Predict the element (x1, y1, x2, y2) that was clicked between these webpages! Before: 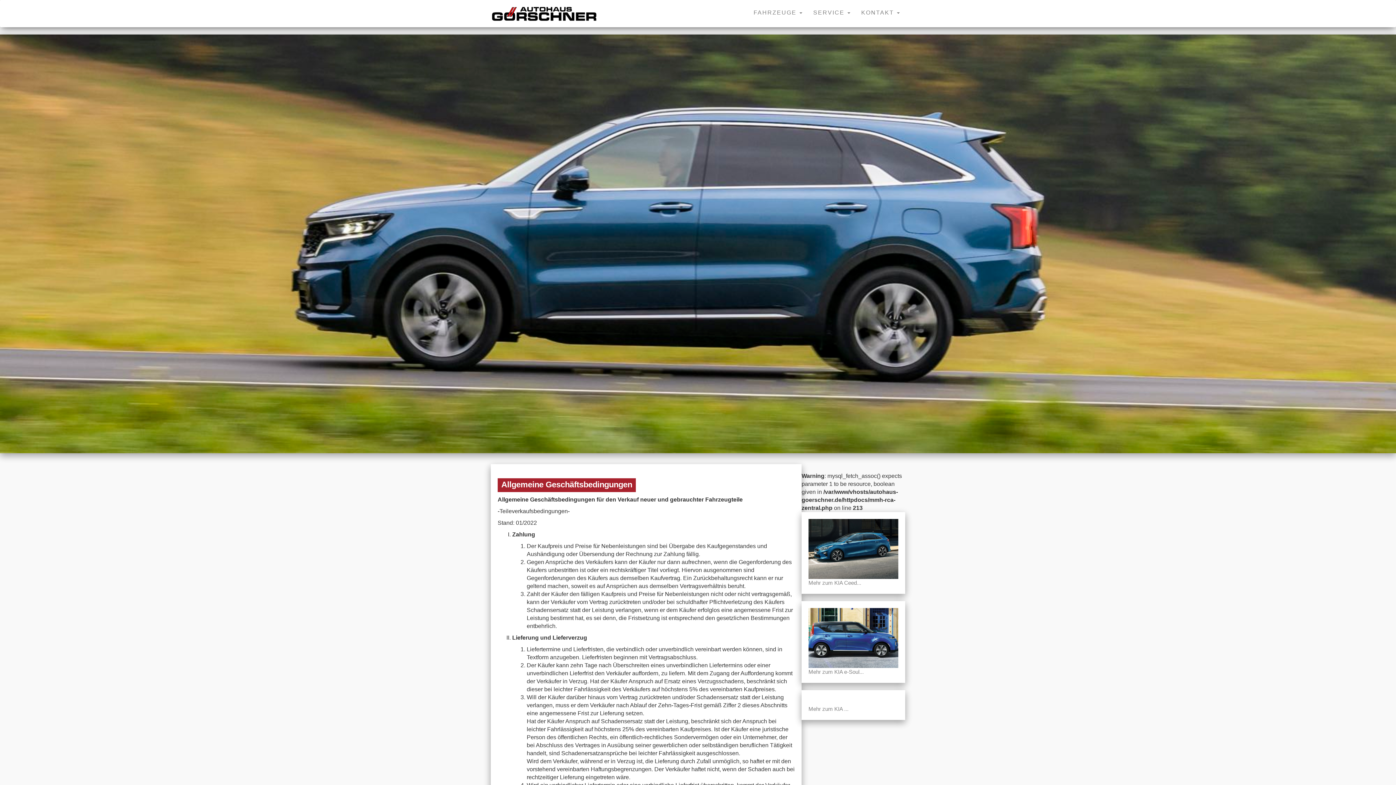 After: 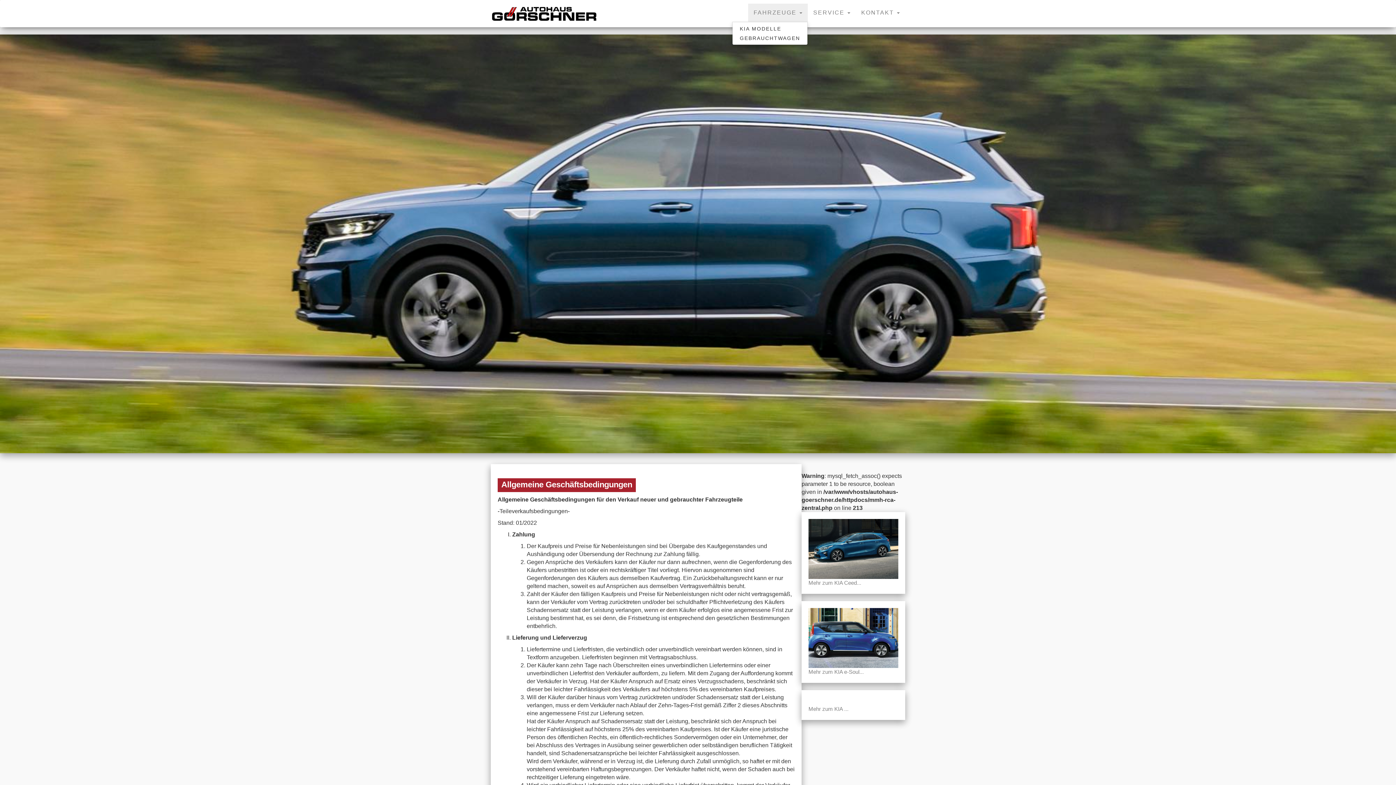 Action: bbox: (748, 3, 808, 21) label: FAHRZEUGE 